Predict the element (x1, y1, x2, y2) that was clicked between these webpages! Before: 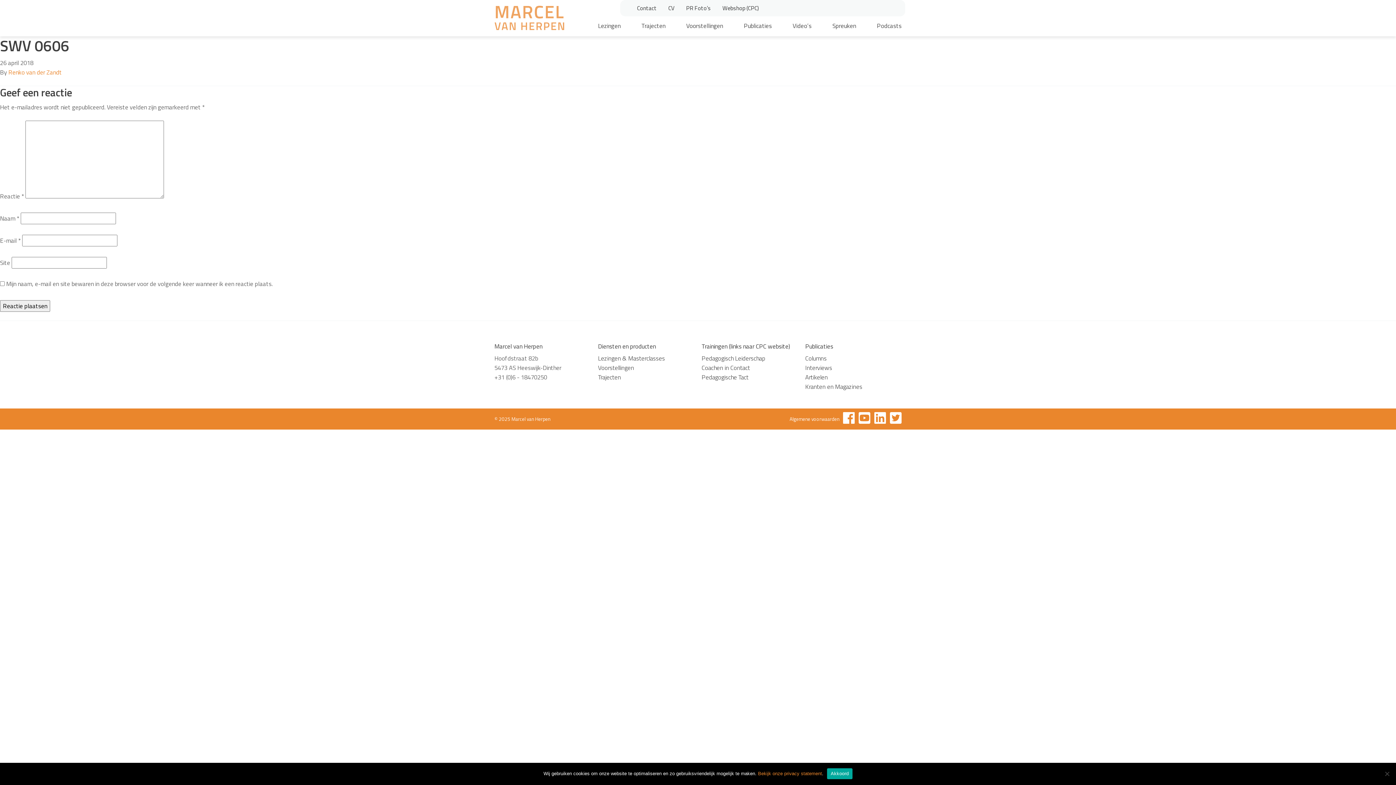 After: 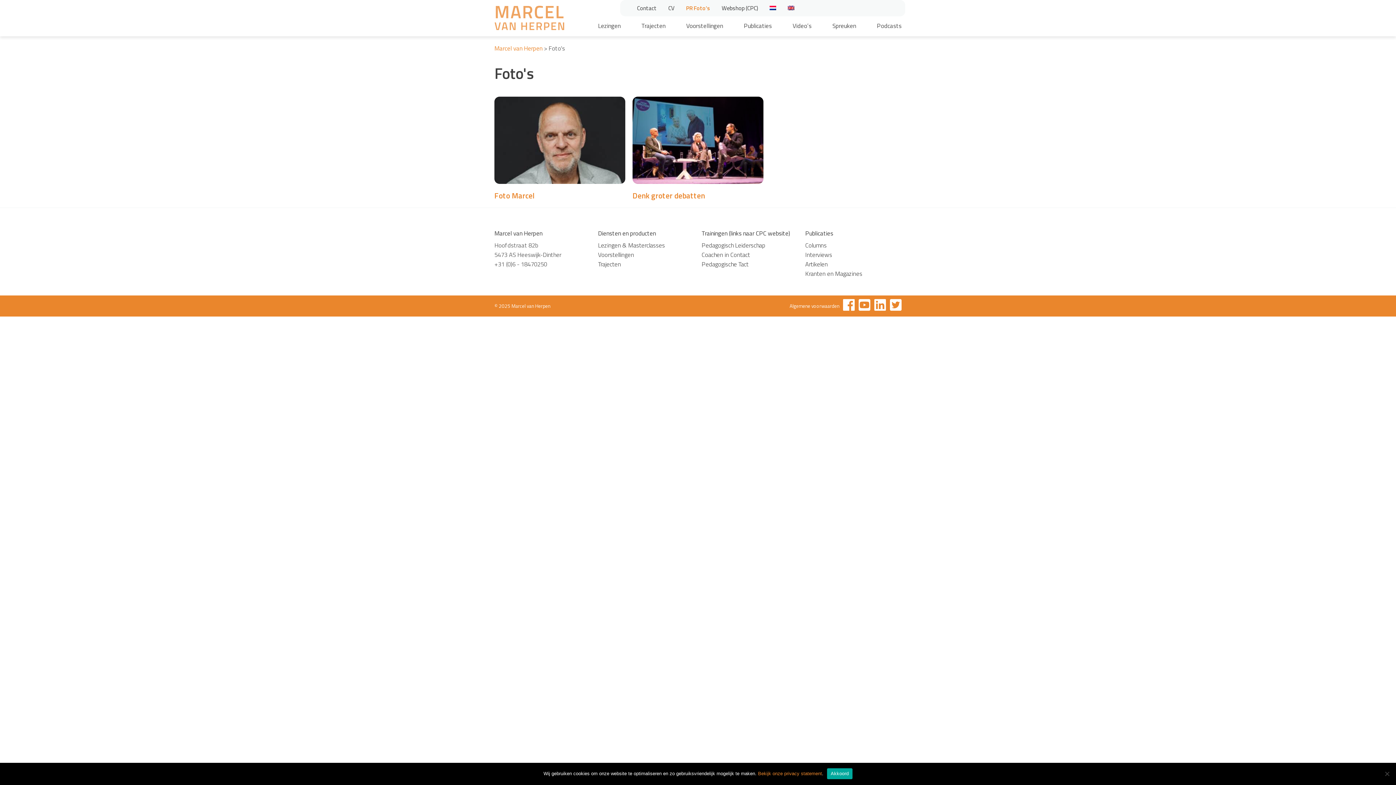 Action: label: PR Foto’s bbox: (680, 3, 716, 12)